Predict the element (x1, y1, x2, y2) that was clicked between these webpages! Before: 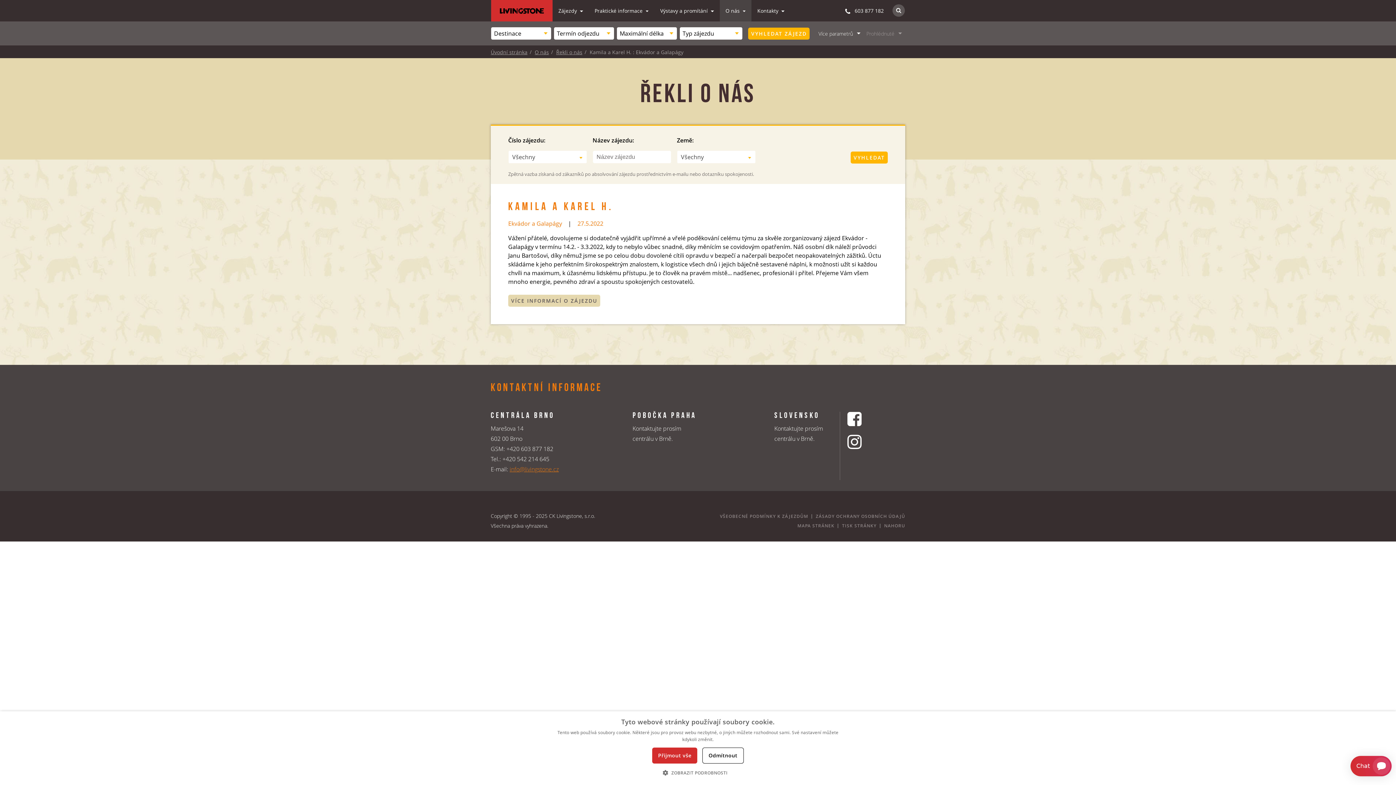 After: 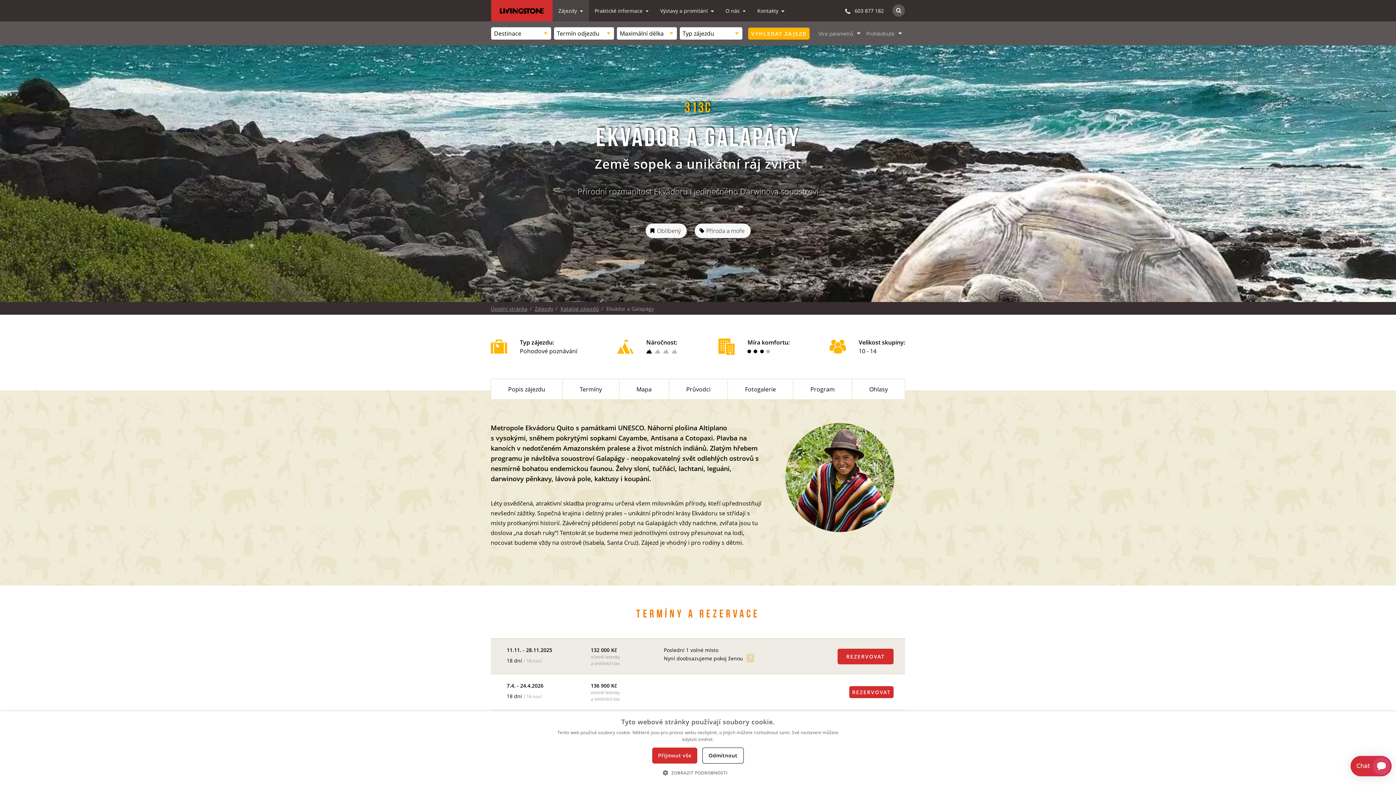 Action: bbox: (508, 294, 600, 306) label: VÍCE INFORMACÍ O ZÁJEZDU